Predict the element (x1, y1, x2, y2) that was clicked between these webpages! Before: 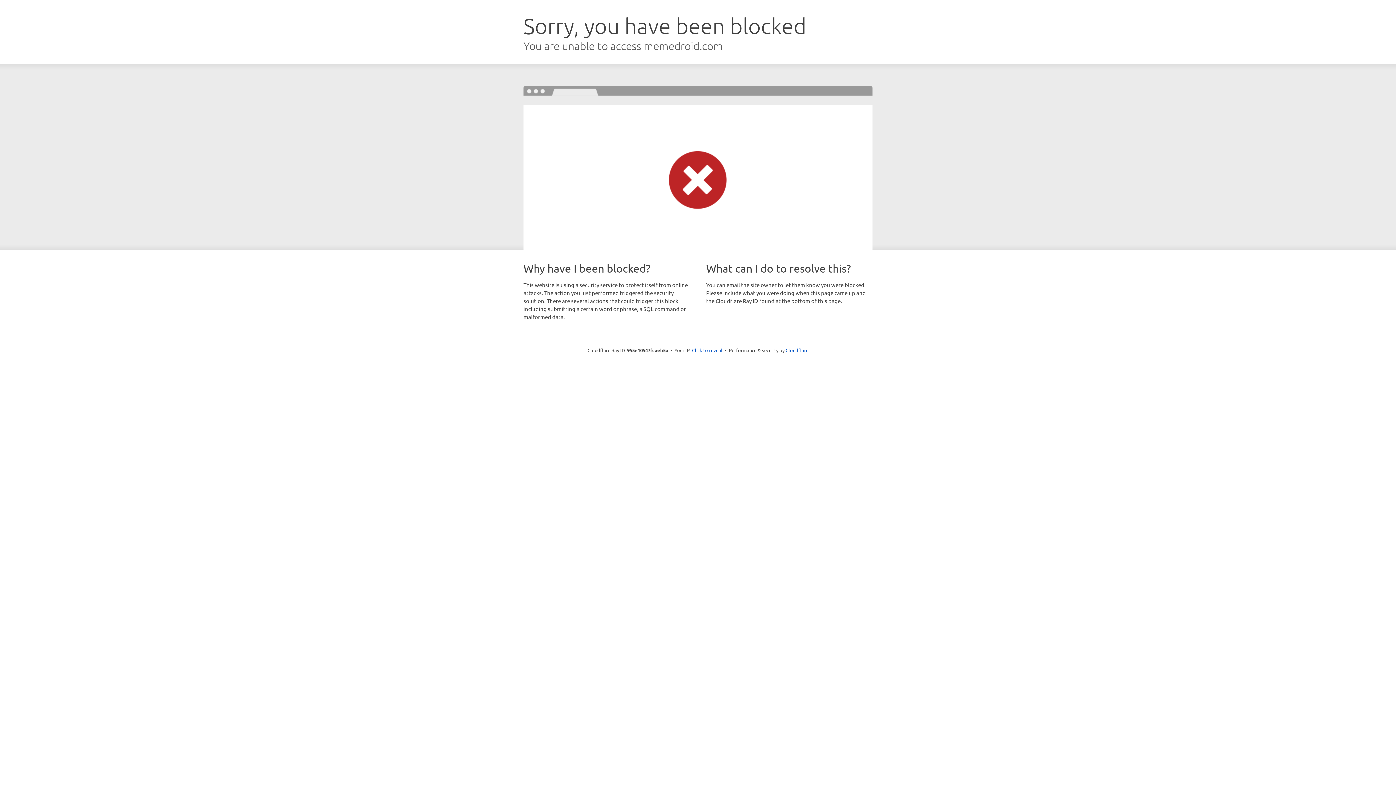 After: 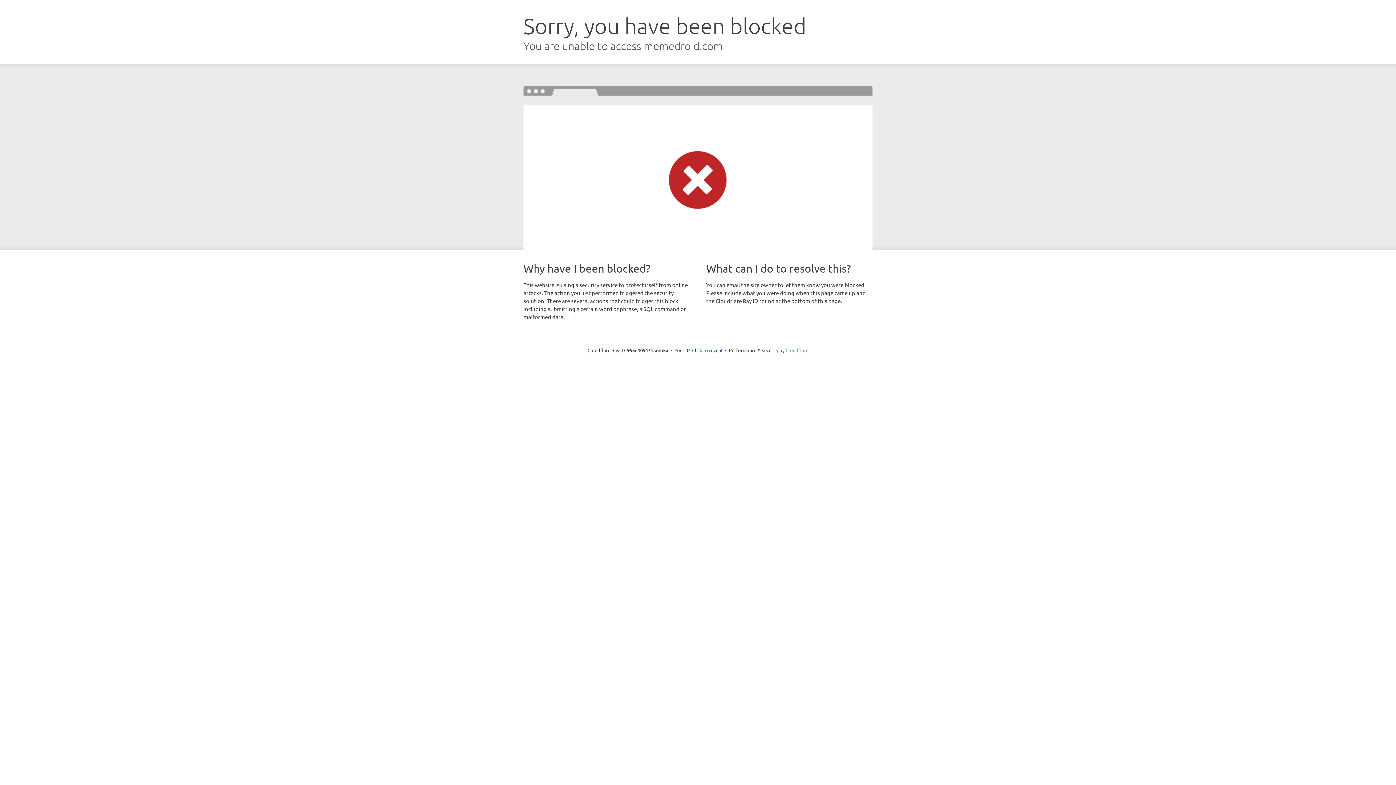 Action: bbox: (785, 347, 808, 353) label: Cloudflare